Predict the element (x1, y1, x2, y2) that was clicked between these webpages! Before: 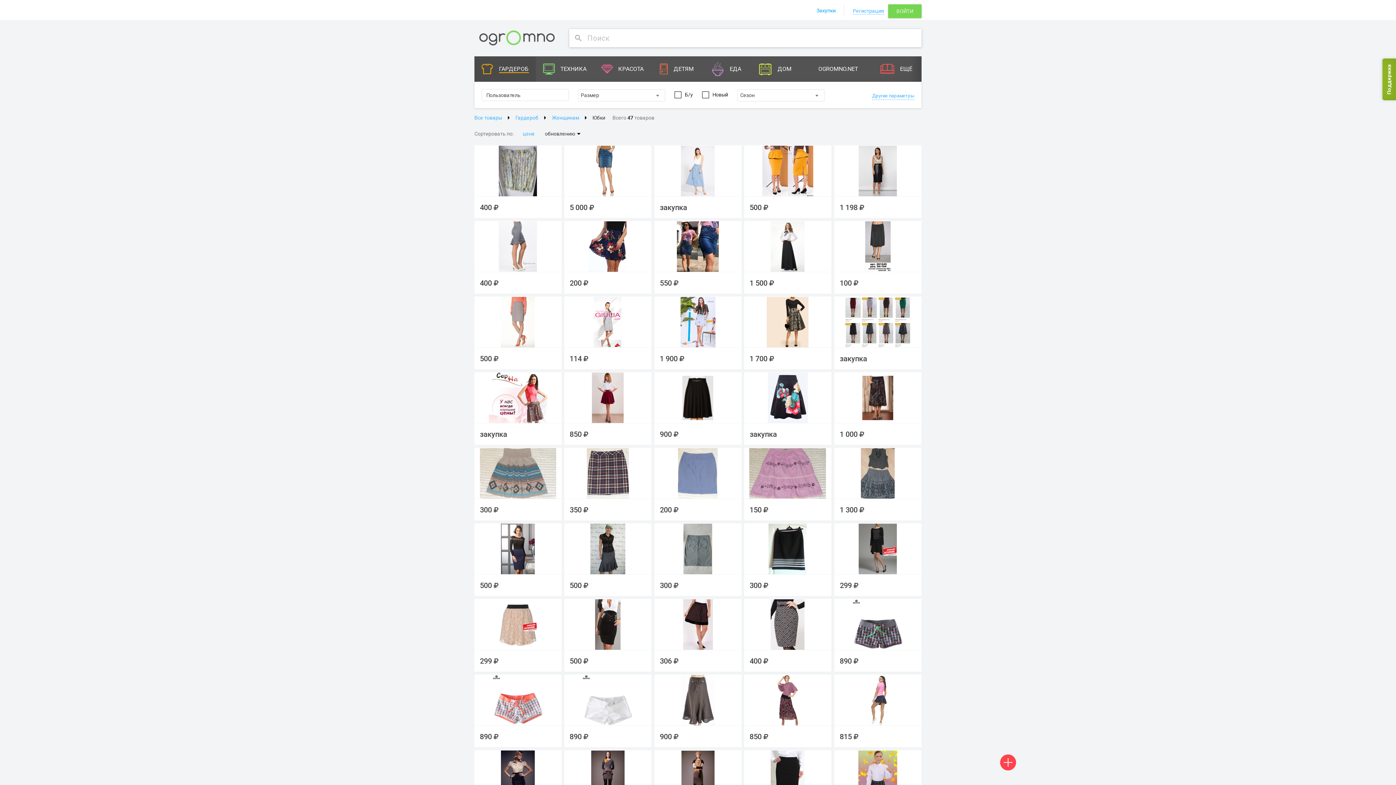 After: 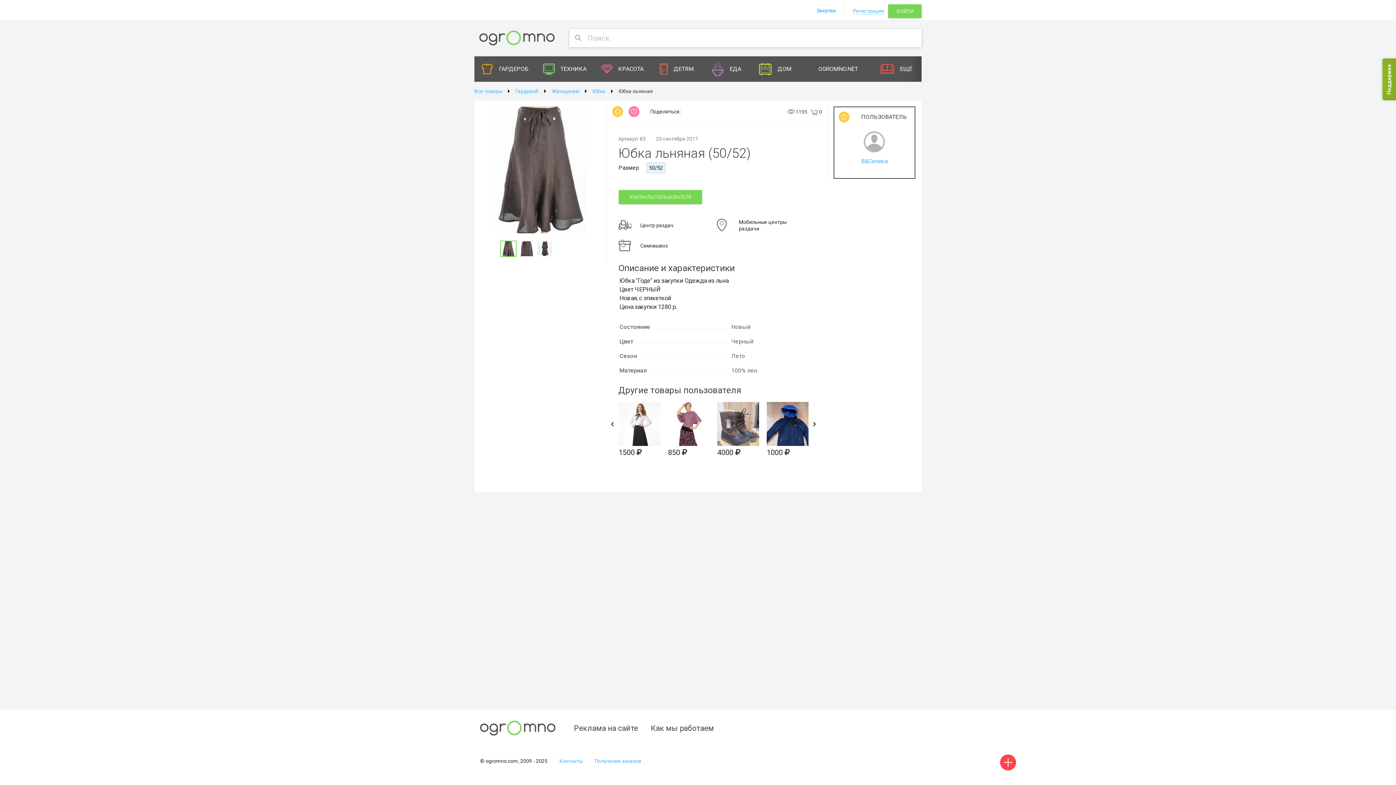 Action: bbox: (691, 731, 703, 742)